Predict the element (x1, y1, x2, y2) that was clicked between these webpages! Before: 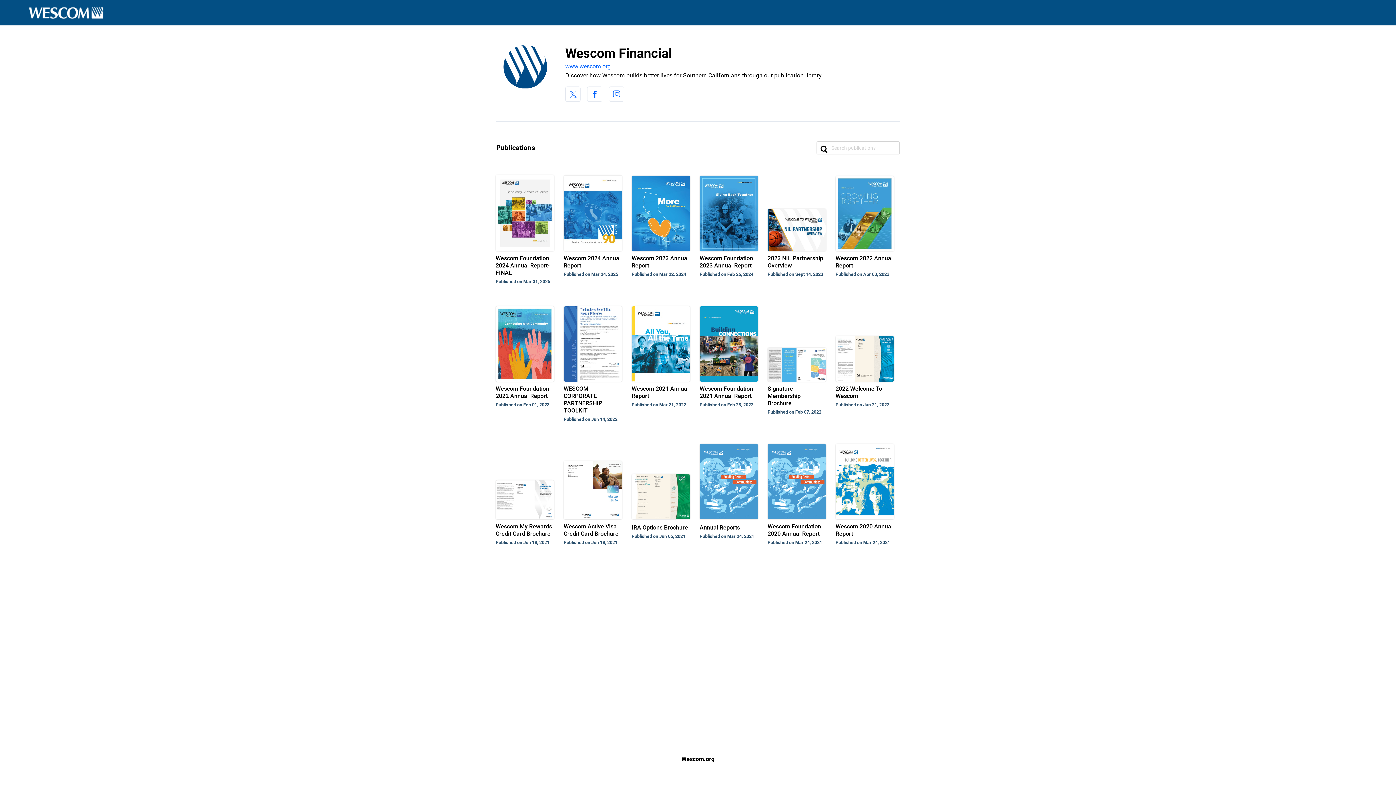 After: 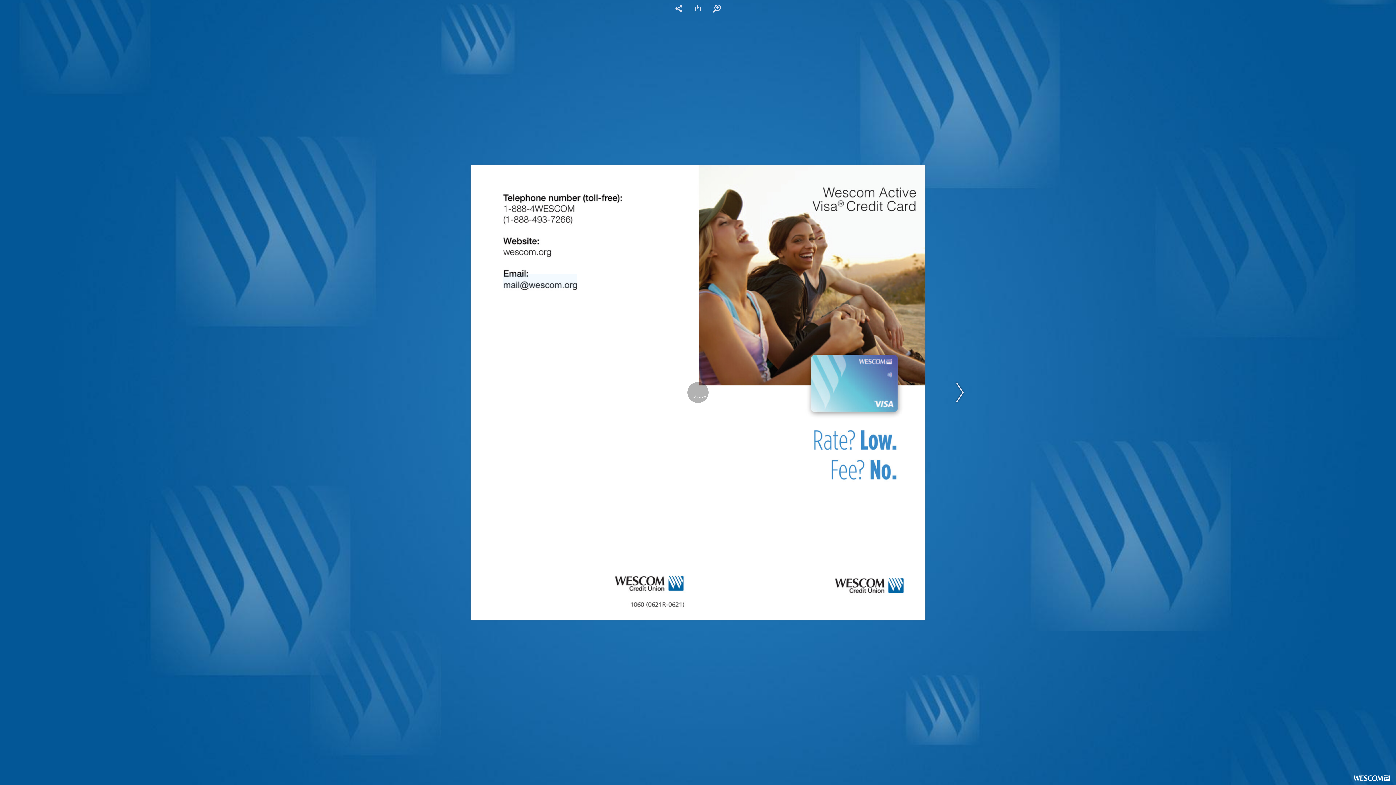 Action: label: Wescom Active Visa Credit Card Brochure
Published on Jun 18, 2021 bbox: (563, 436, 622, 546)